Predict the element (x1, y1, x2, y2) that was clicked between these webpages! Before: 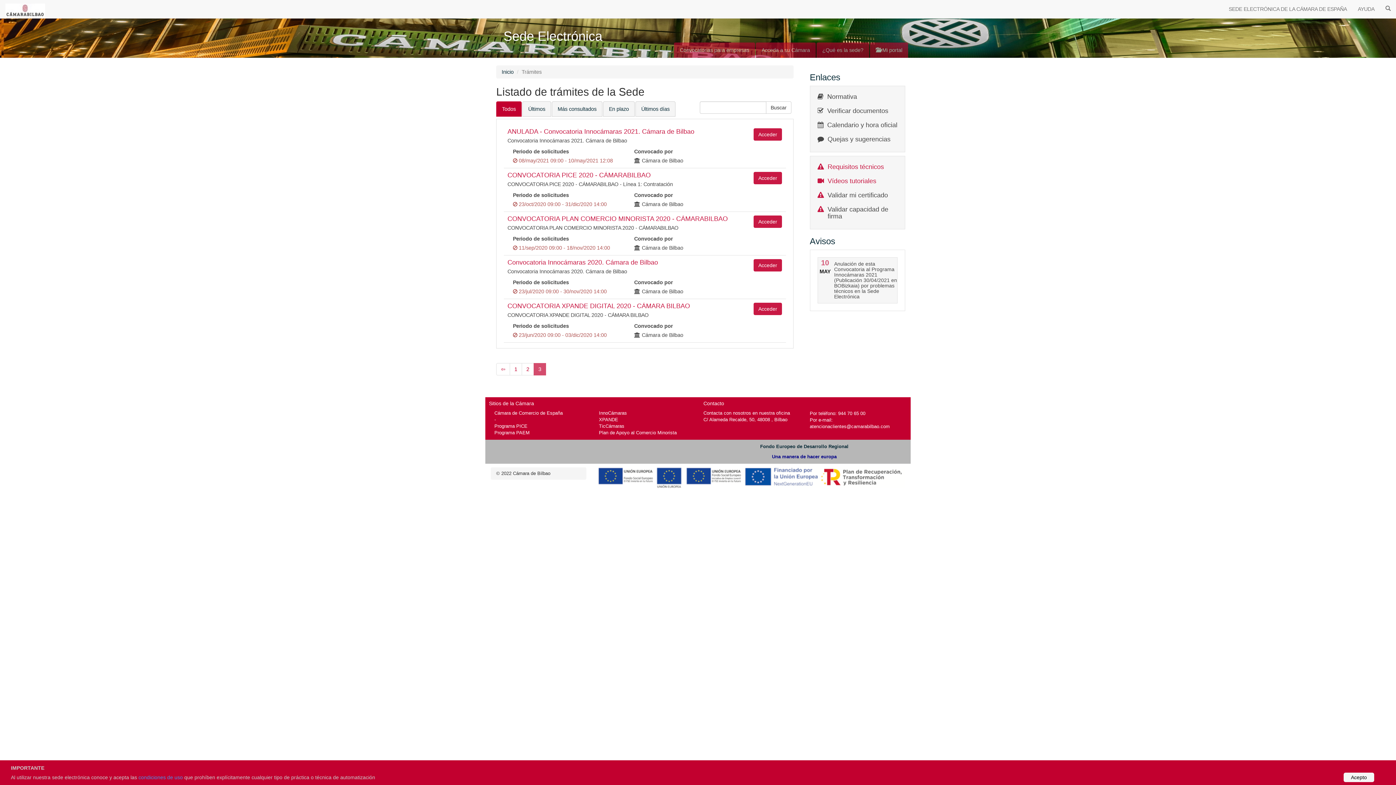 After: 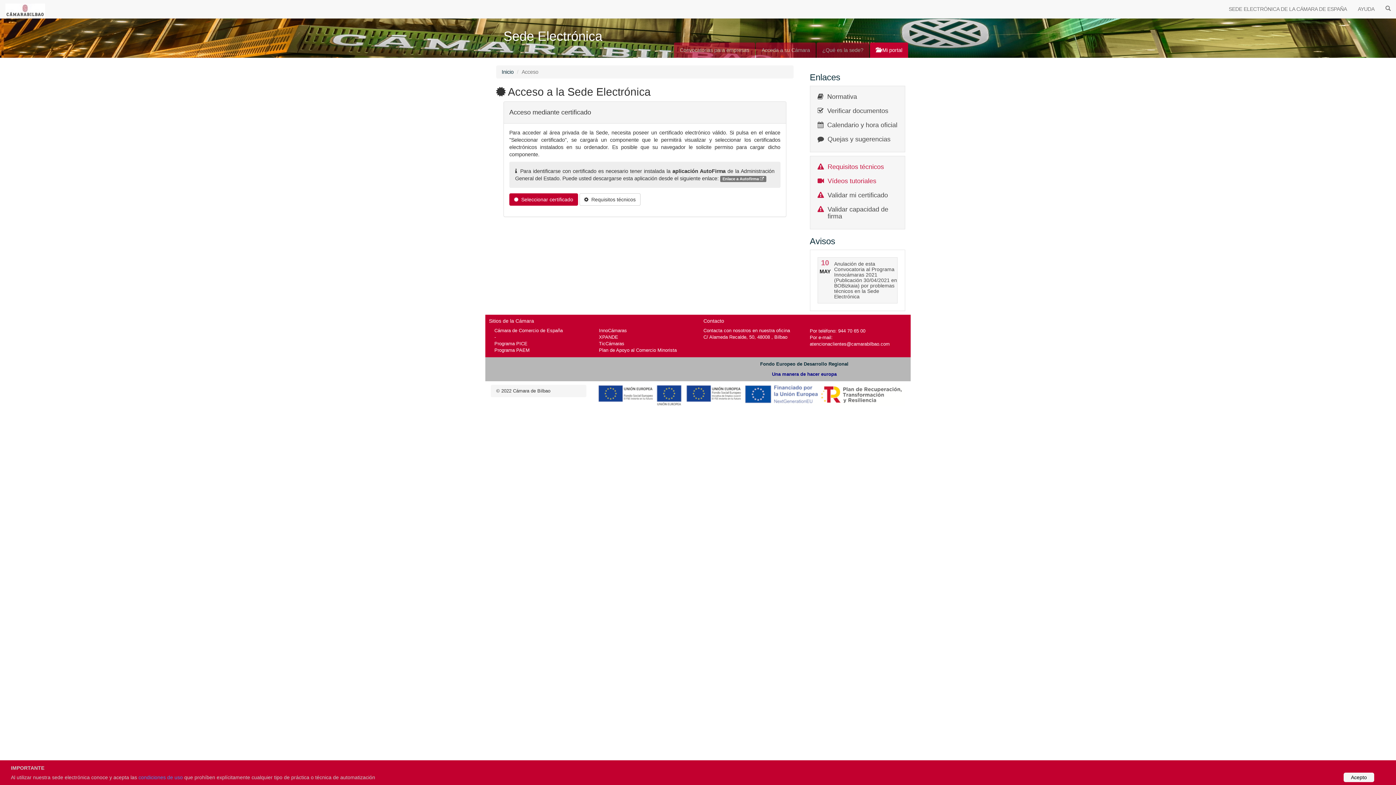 Action: bbox: (870, 42, 908, 57) label:  Mi portal